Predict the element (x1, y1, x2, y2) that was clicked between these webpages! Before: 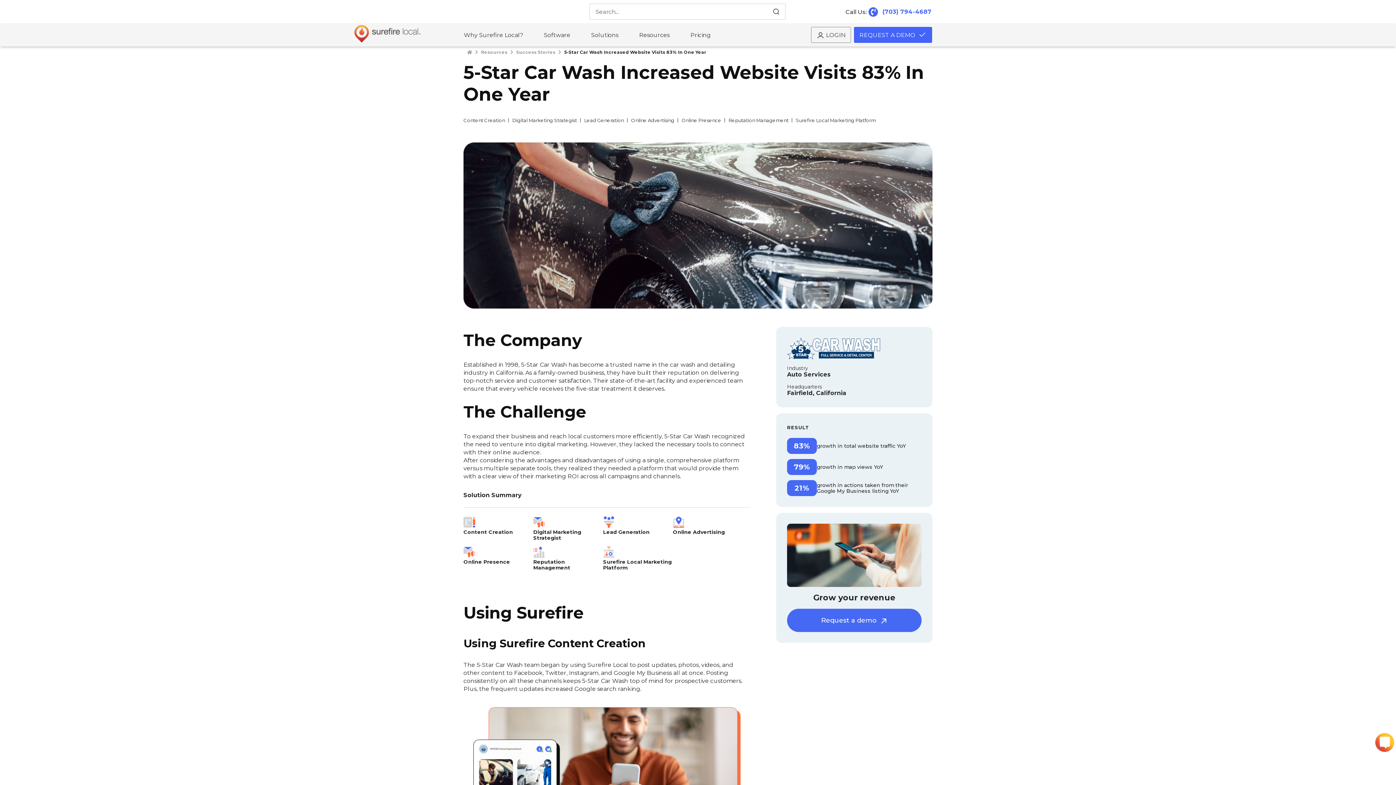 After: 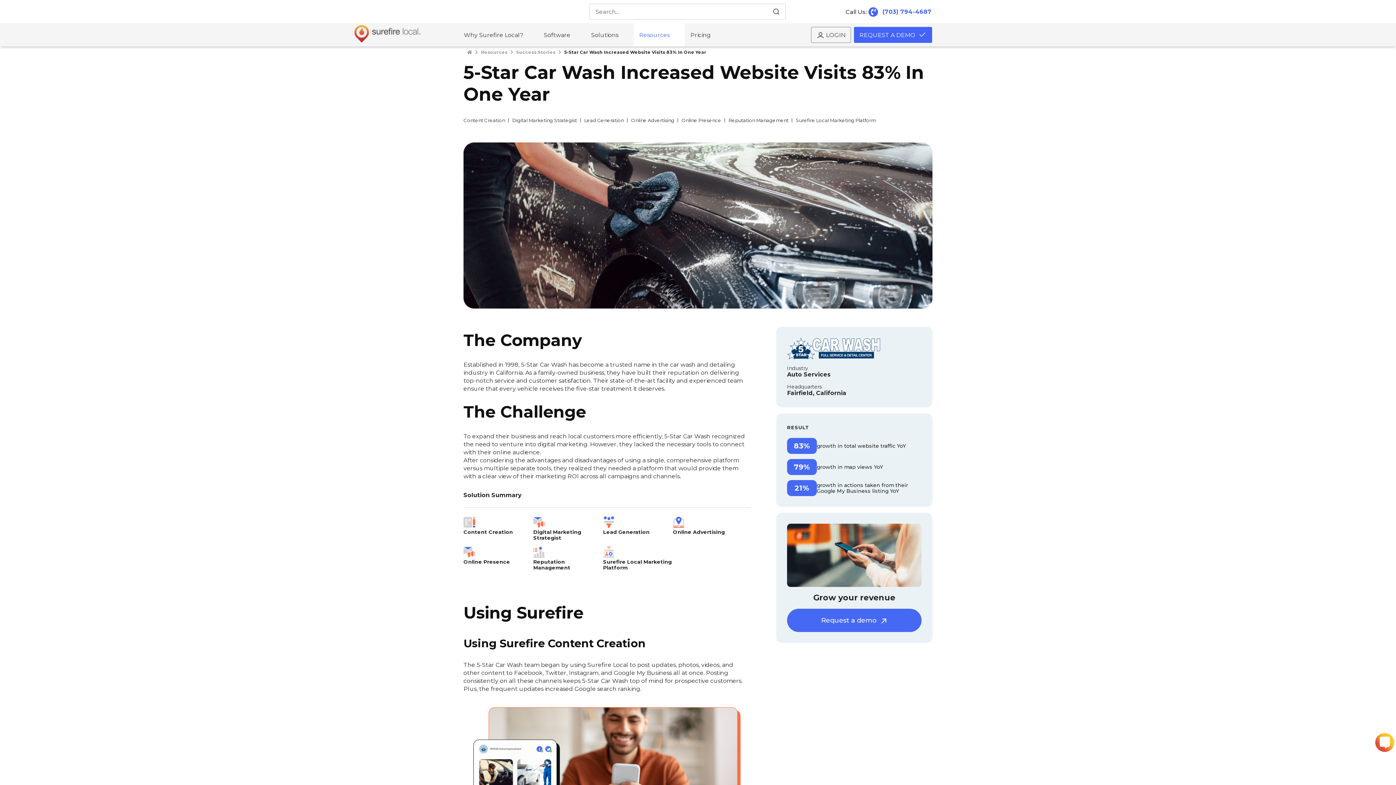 Action: label: Resources bbox: (633, 23, 685, 46)